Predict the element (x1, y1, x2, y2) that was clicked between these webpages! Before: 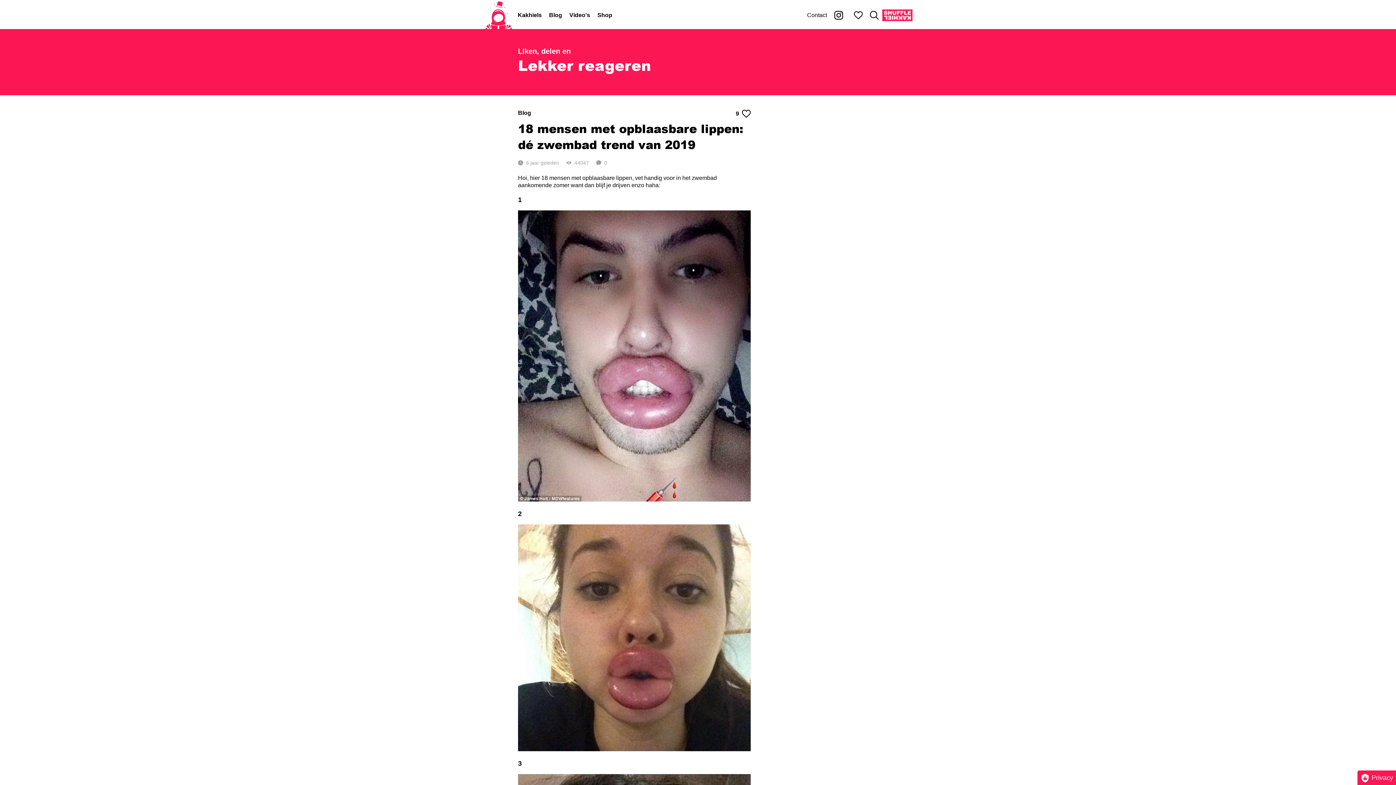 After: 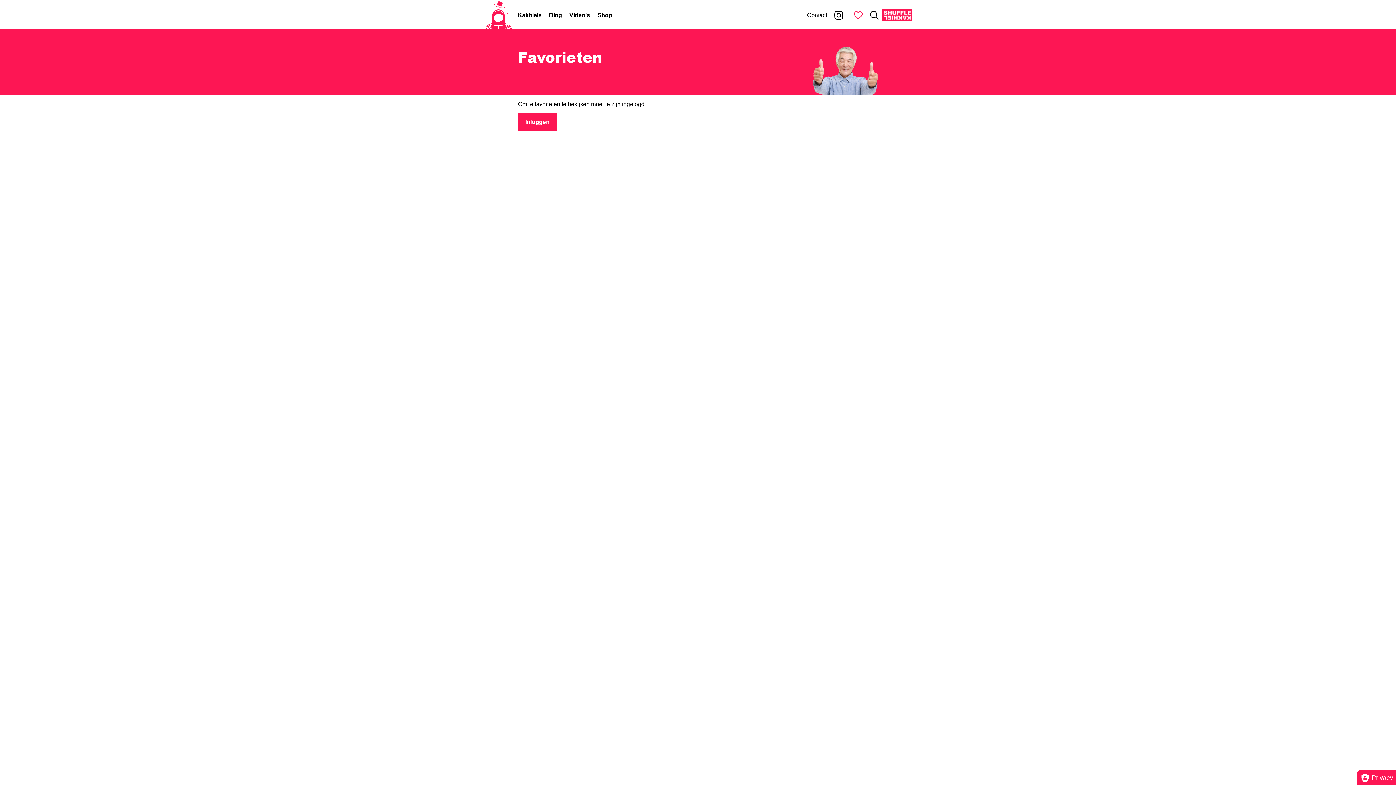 Action: bbox: (850, 10, 866, 19) label: Mijn favorieten